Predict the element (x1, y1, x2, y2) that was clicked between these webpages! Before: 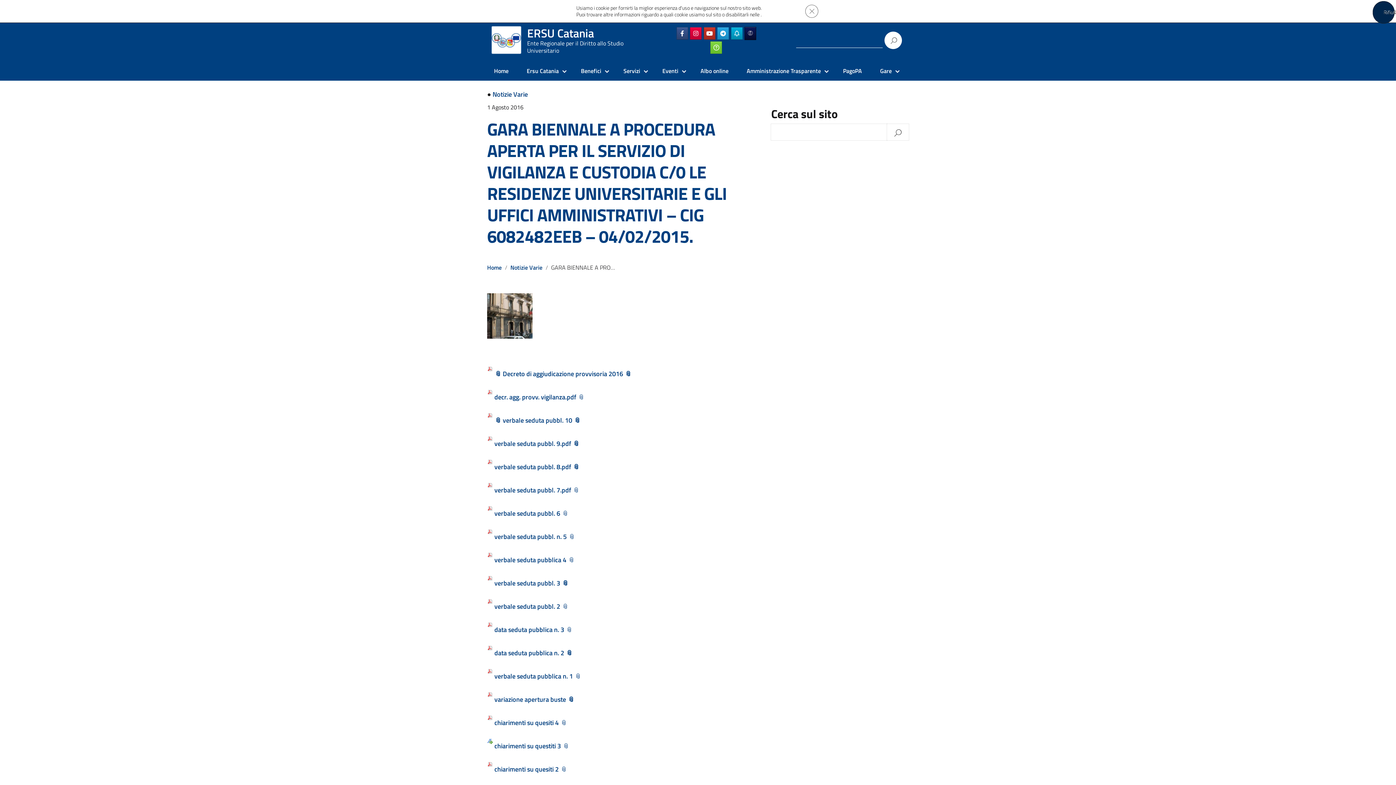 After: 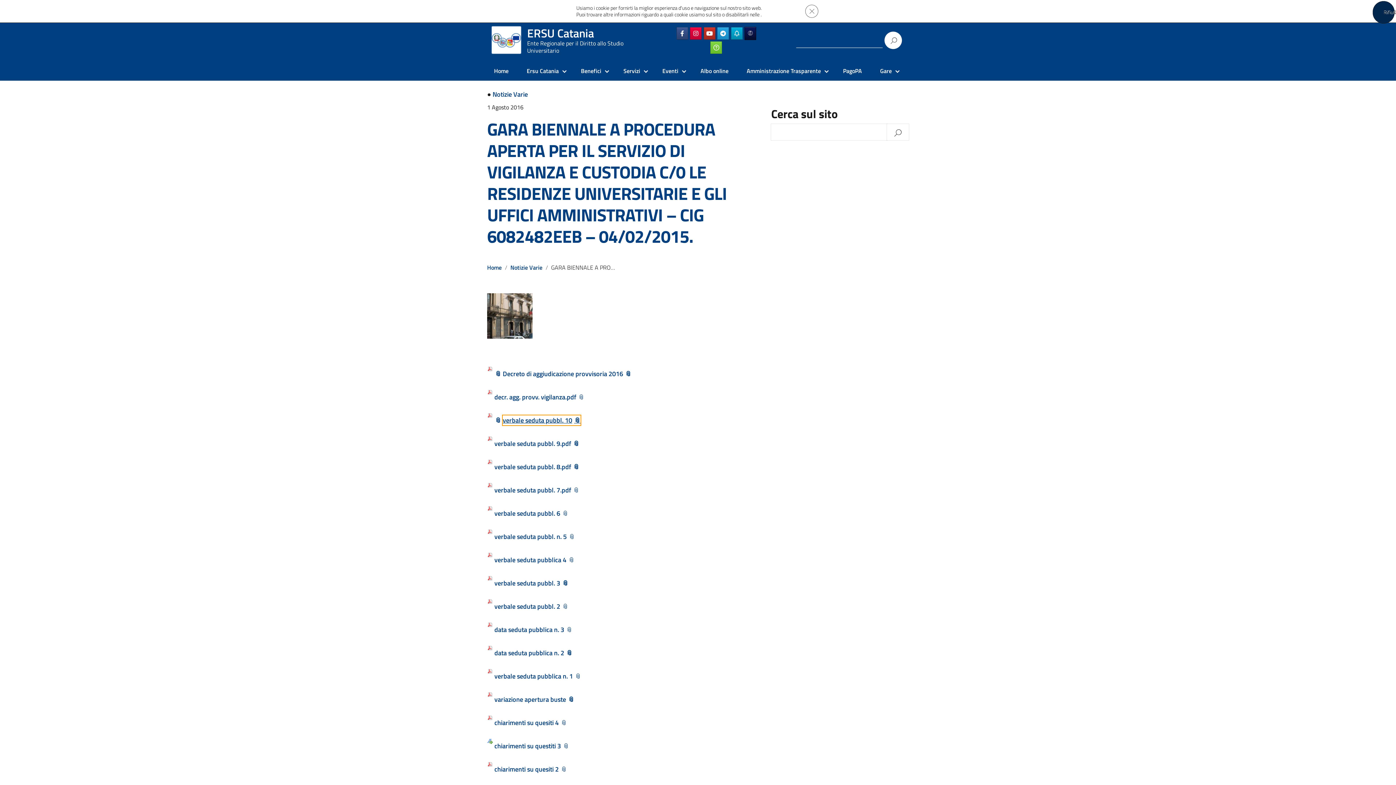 Action: bbox: (502, 415, 580, 425) label: verbale seduta pubbl. 10